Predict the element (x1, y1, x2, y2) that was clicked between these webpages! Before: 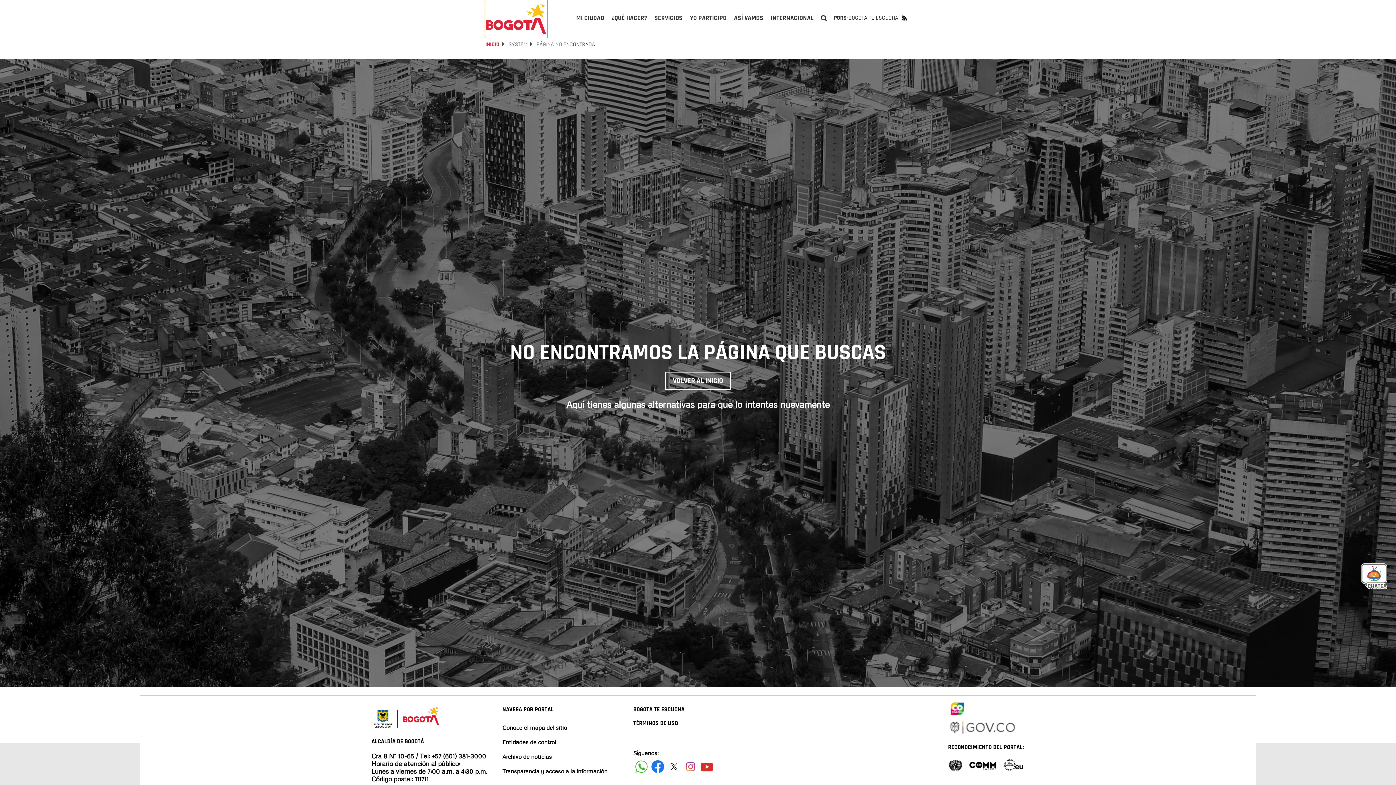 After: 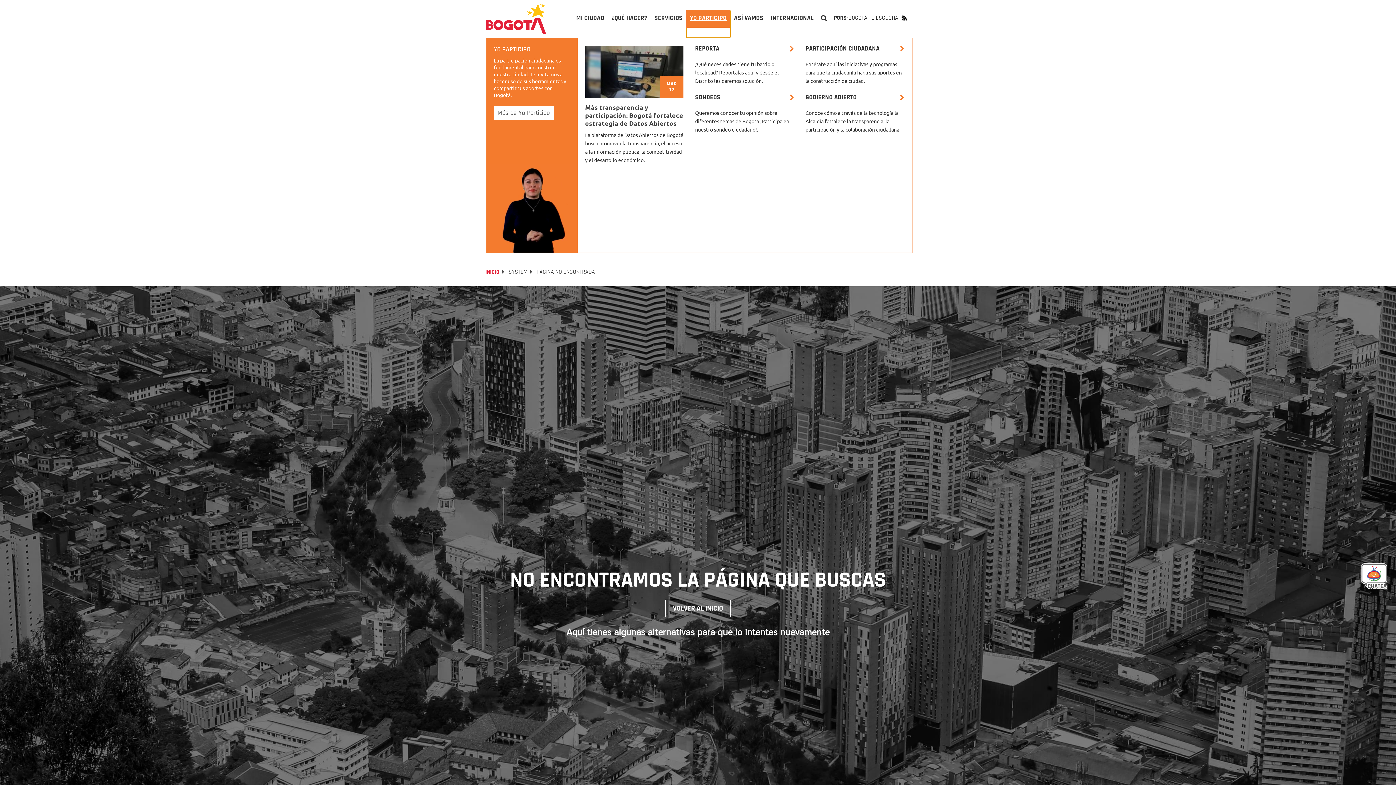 Action: label: YO PARTICIPO bbox: (686, 10, 730, 37)